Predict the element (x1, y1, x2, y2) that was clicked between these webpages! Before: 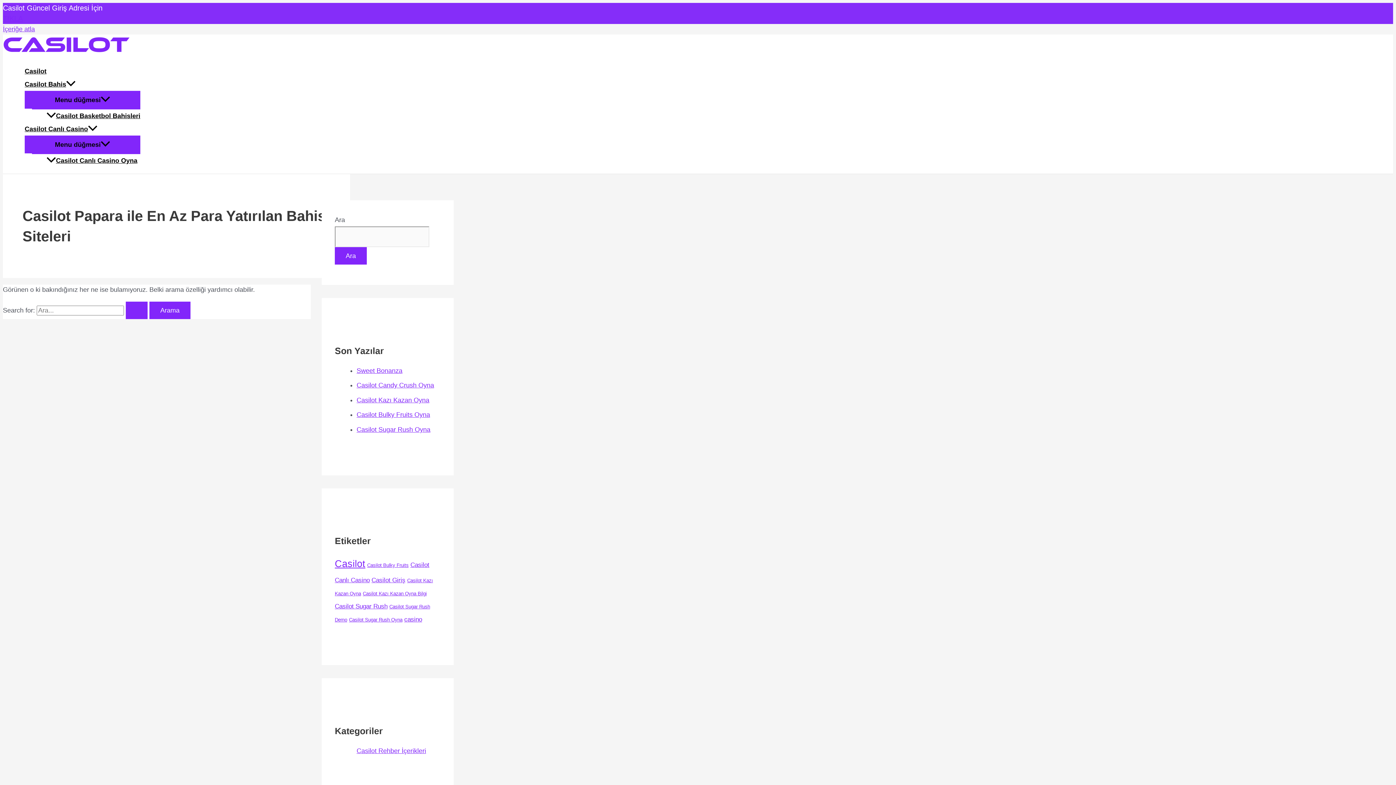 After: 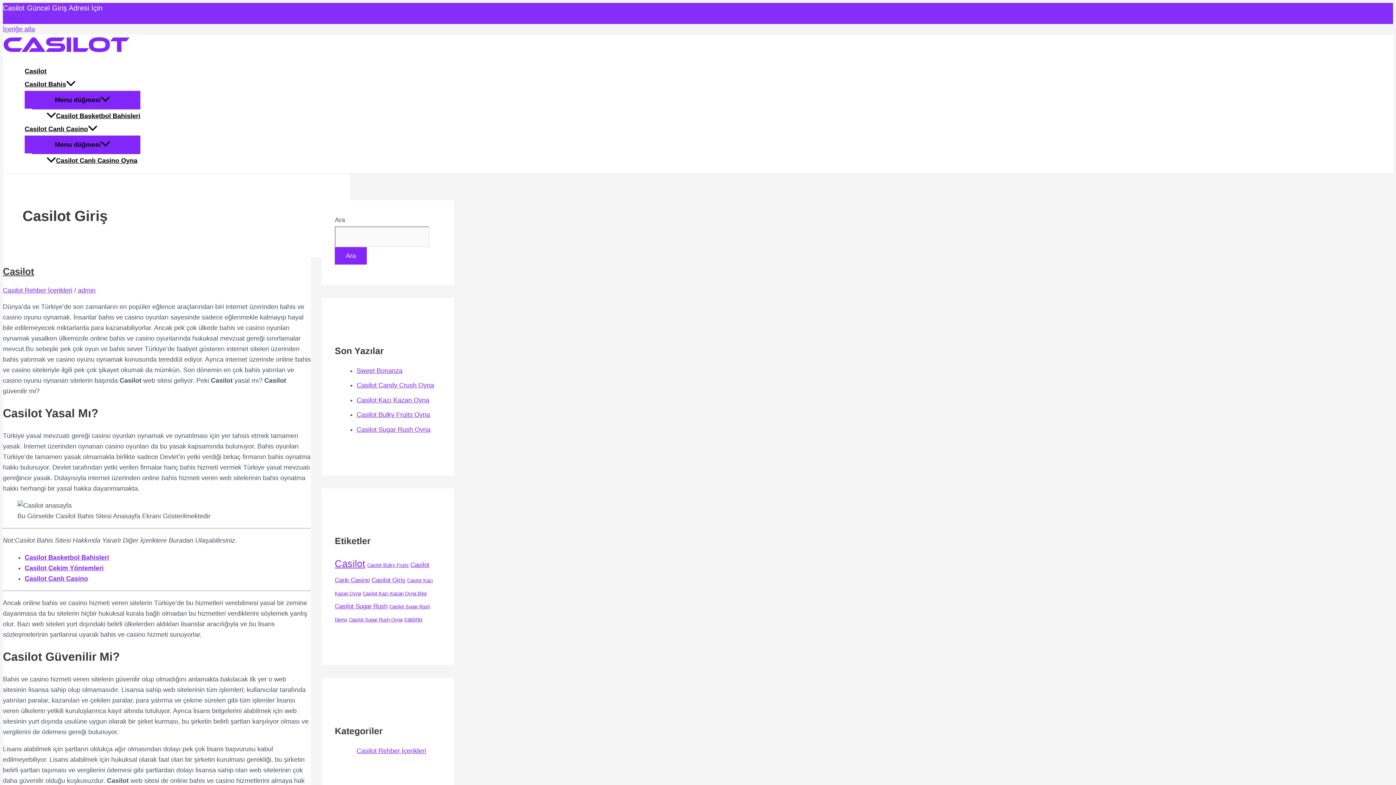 Action: bbox: (371, 576, 405, 584) label: Casilot Giriş (2 öge)